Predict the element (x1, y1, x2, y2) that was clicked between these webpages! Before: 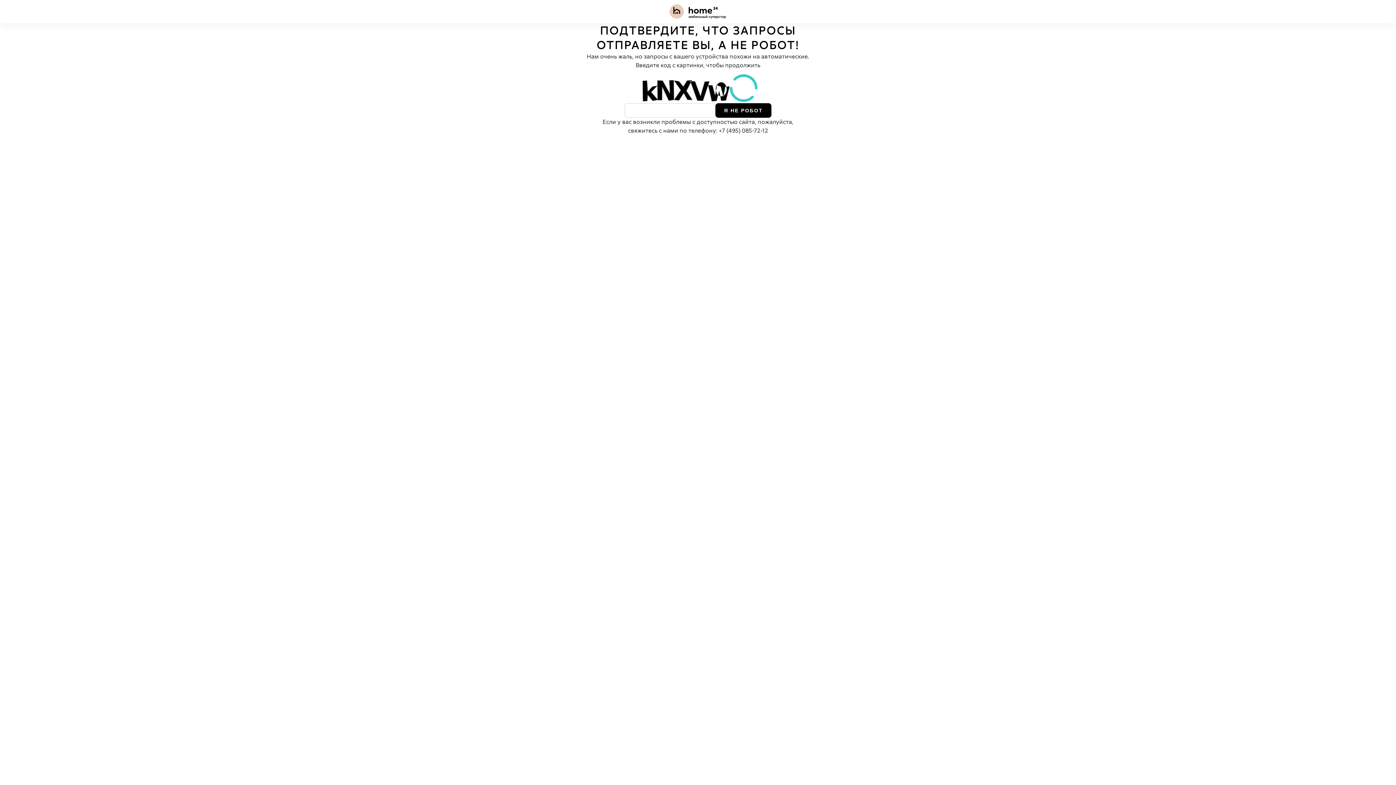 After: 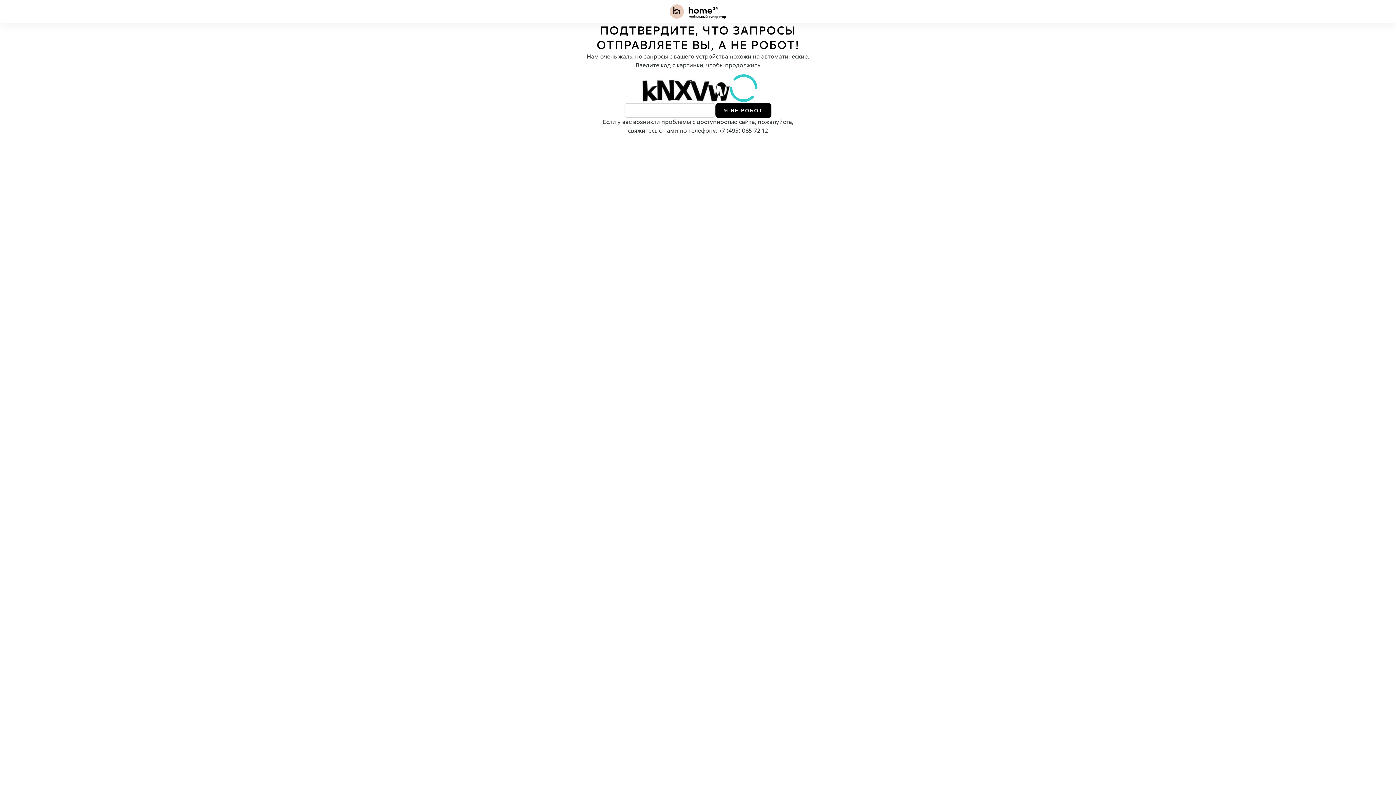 Action: bbox: (719, 126, 768, 134) label: +7 (495) 085-72-12